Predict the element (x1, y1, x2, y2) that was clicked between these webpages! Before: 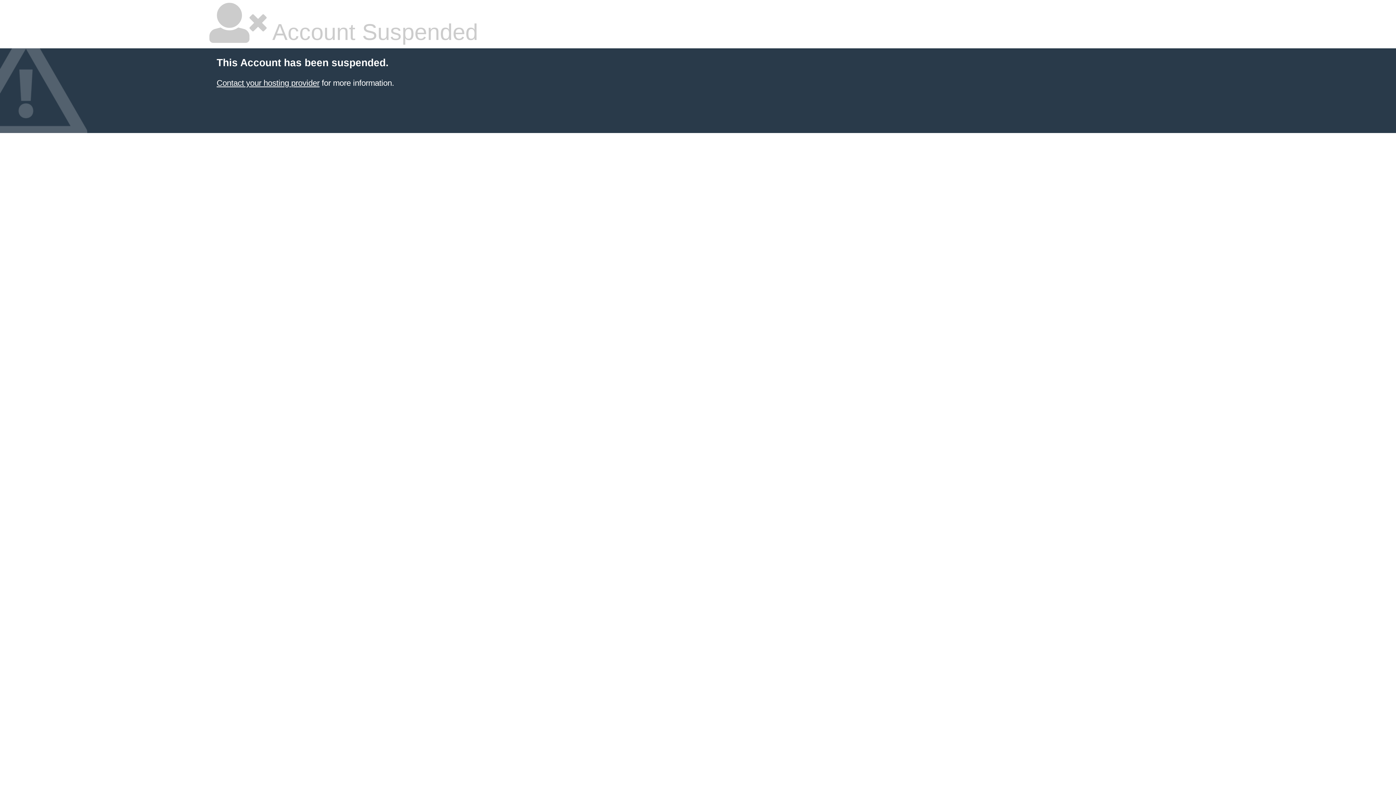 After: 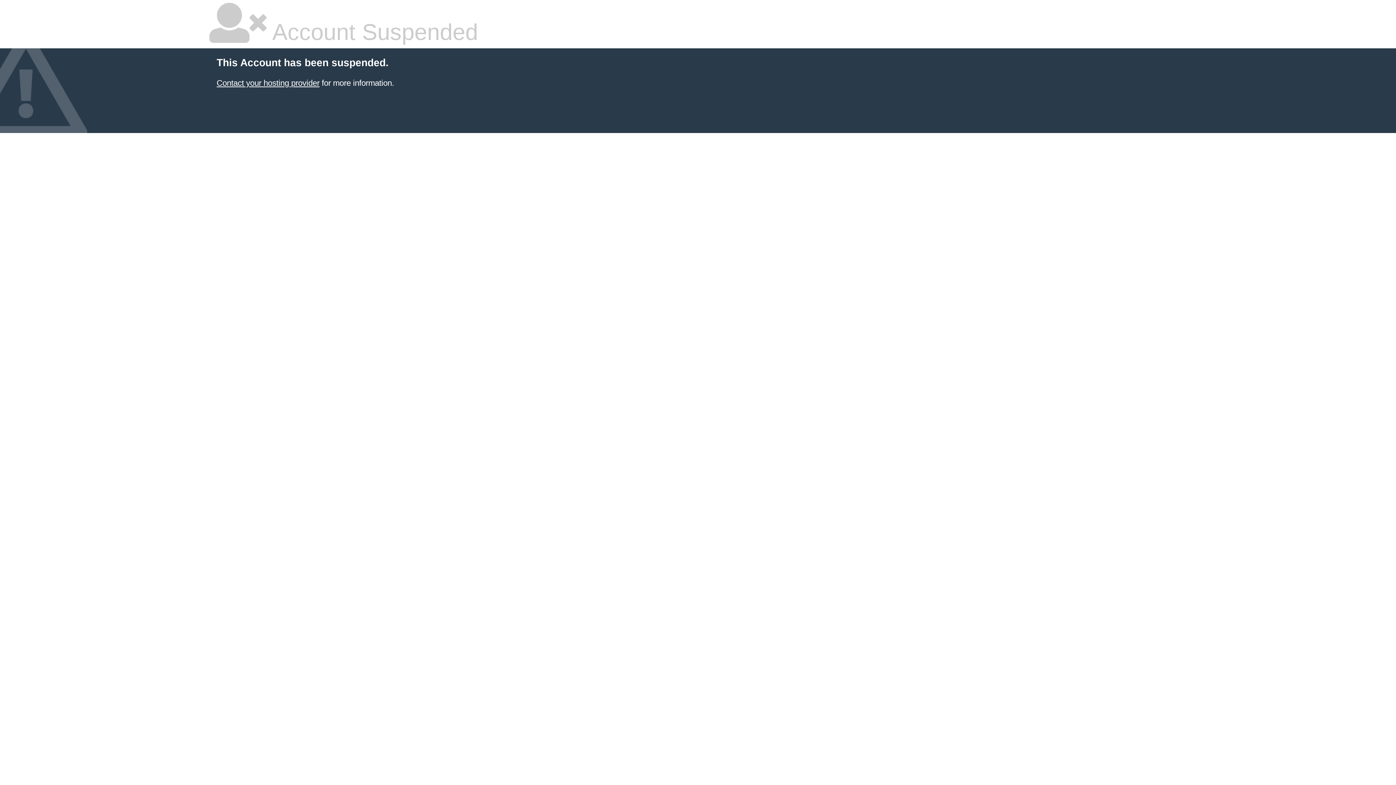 Action: bbox: (216, 78, 319, 87) label: Contact your hosting provider